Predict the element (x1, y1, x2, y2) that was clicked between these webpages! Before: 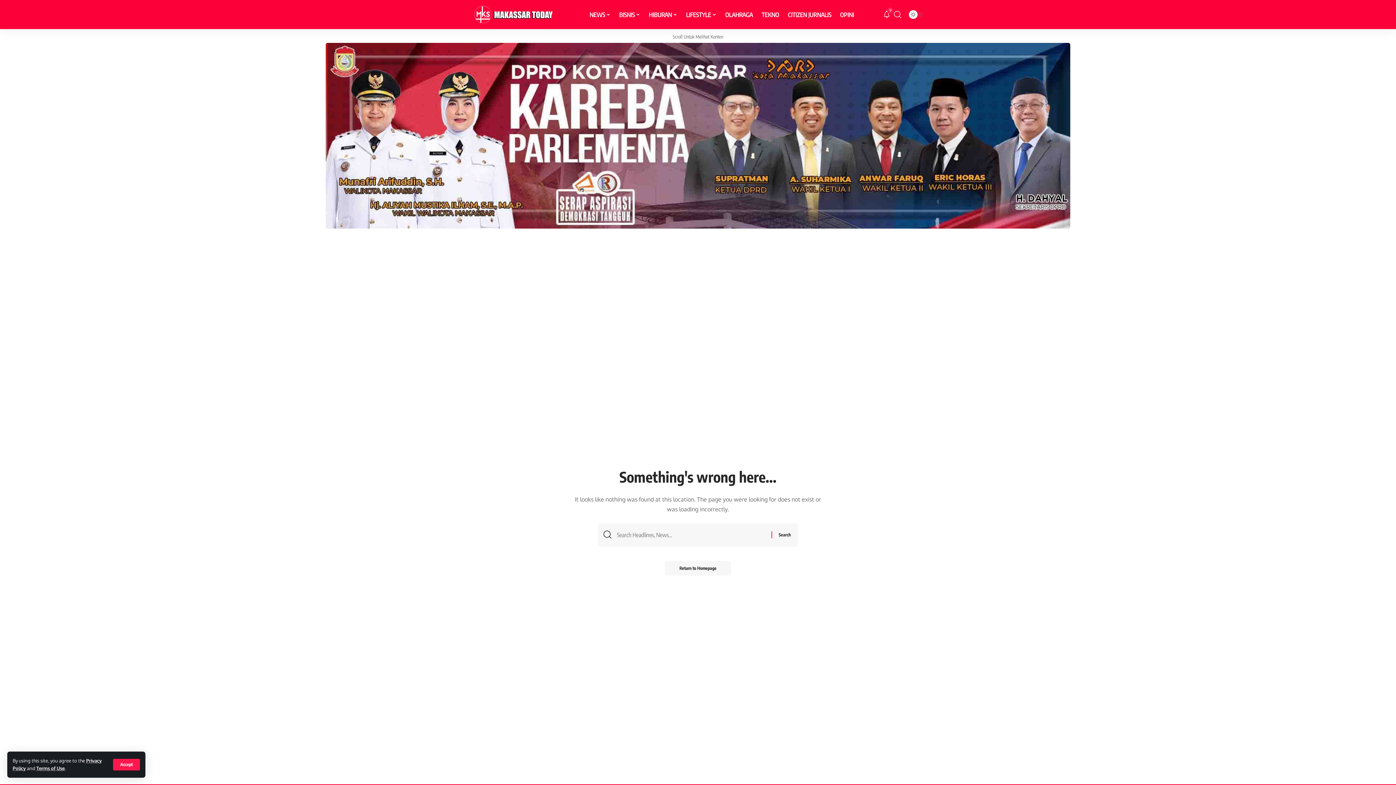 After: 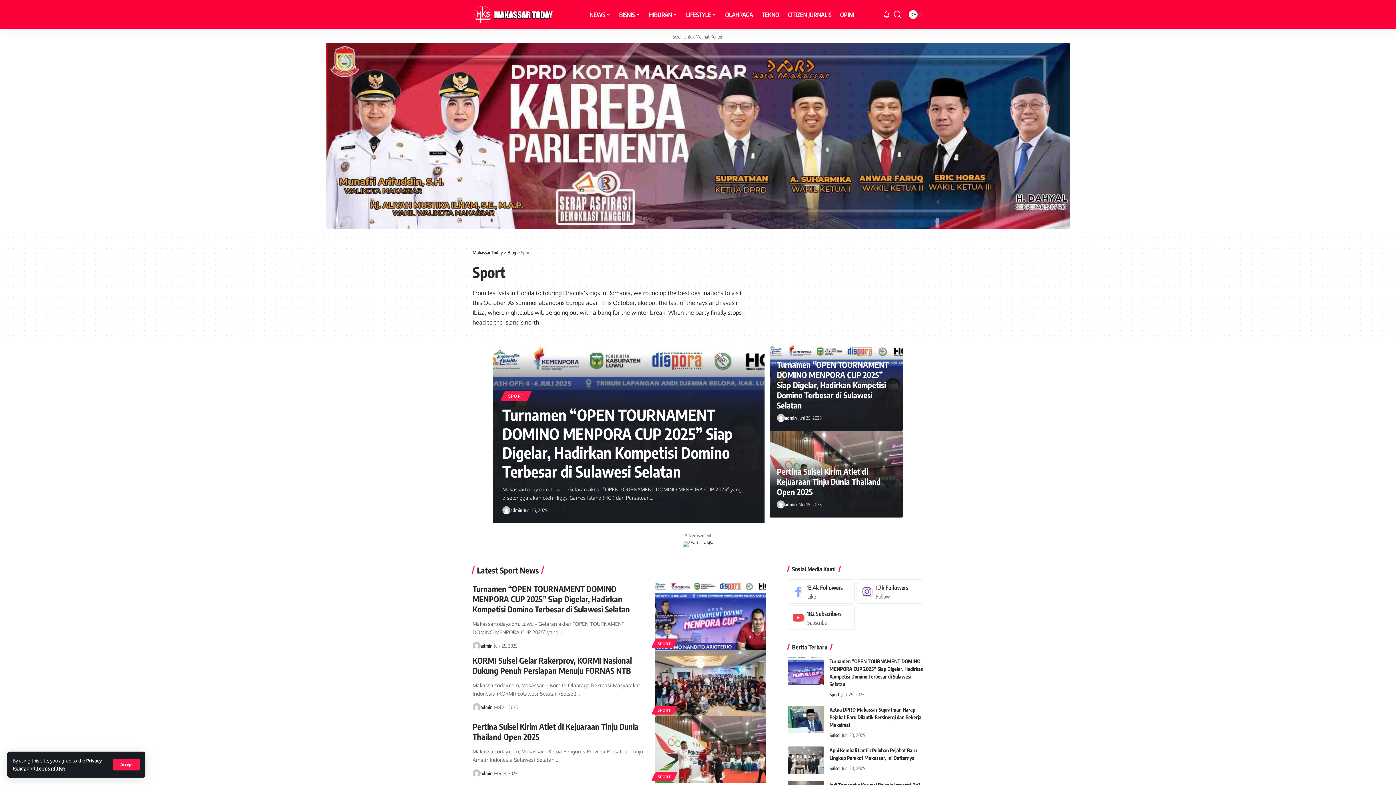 Action: label: OLAHRAGA bbox: (720, 0, 757, 29)